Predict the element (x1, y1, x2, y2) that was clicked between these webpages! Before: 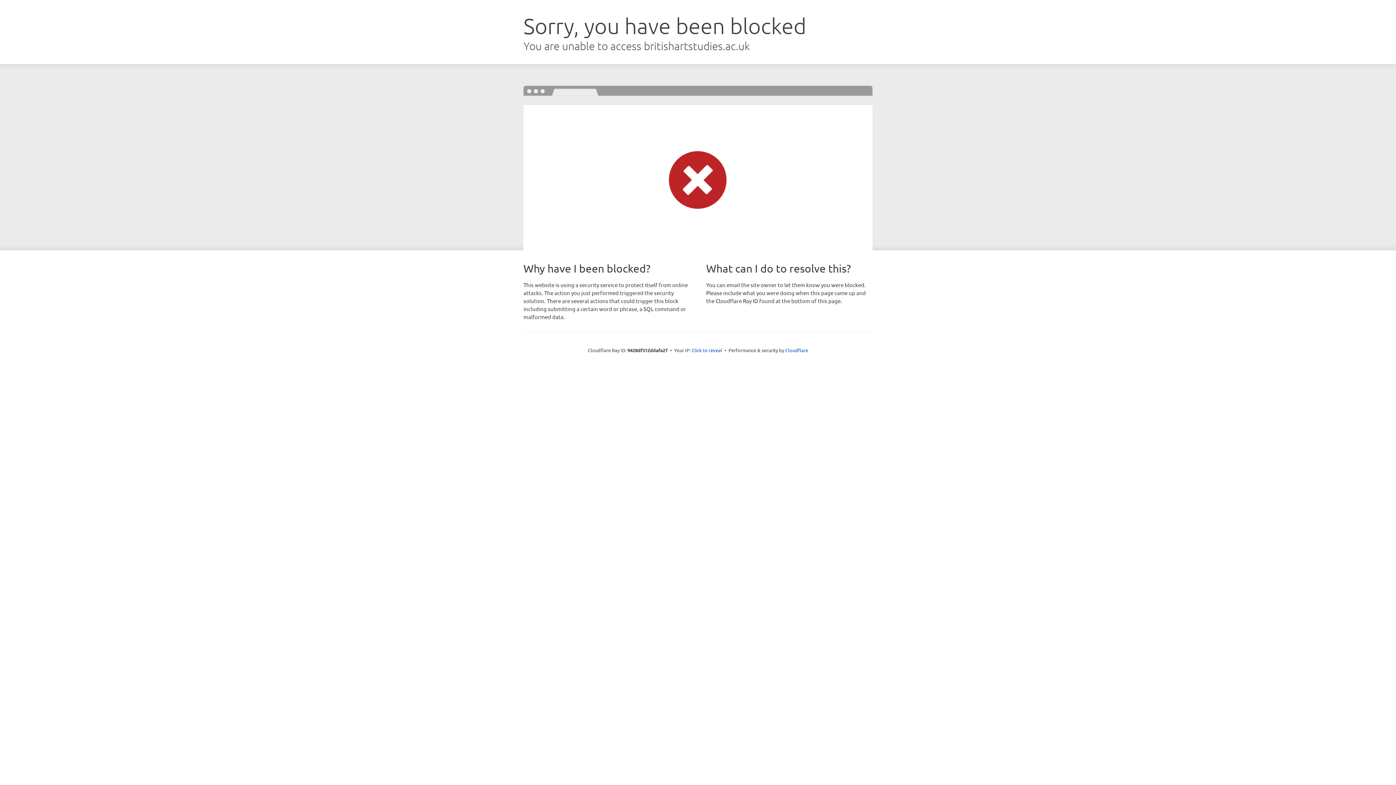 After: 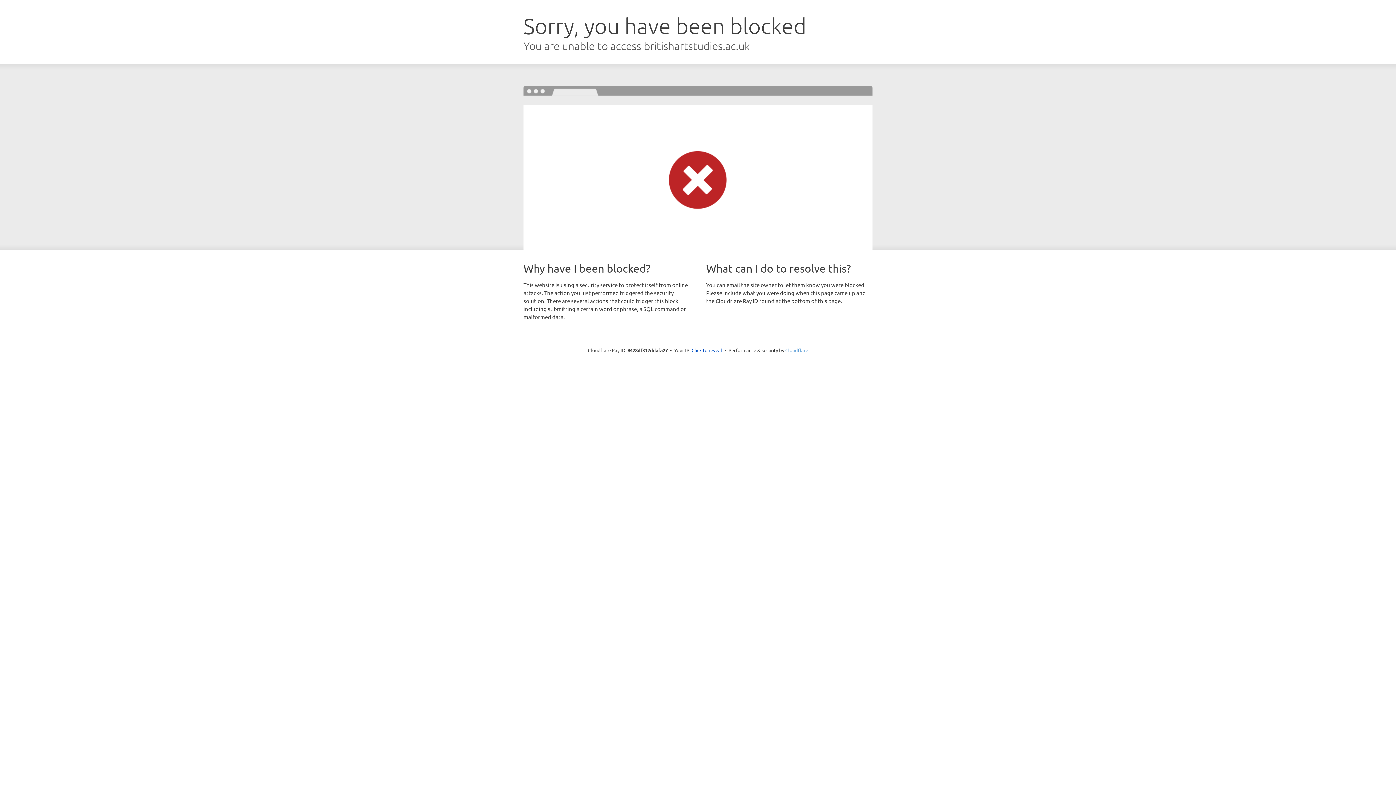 Action: bbox: (785, 347, 808, 353) label: Cloudflare